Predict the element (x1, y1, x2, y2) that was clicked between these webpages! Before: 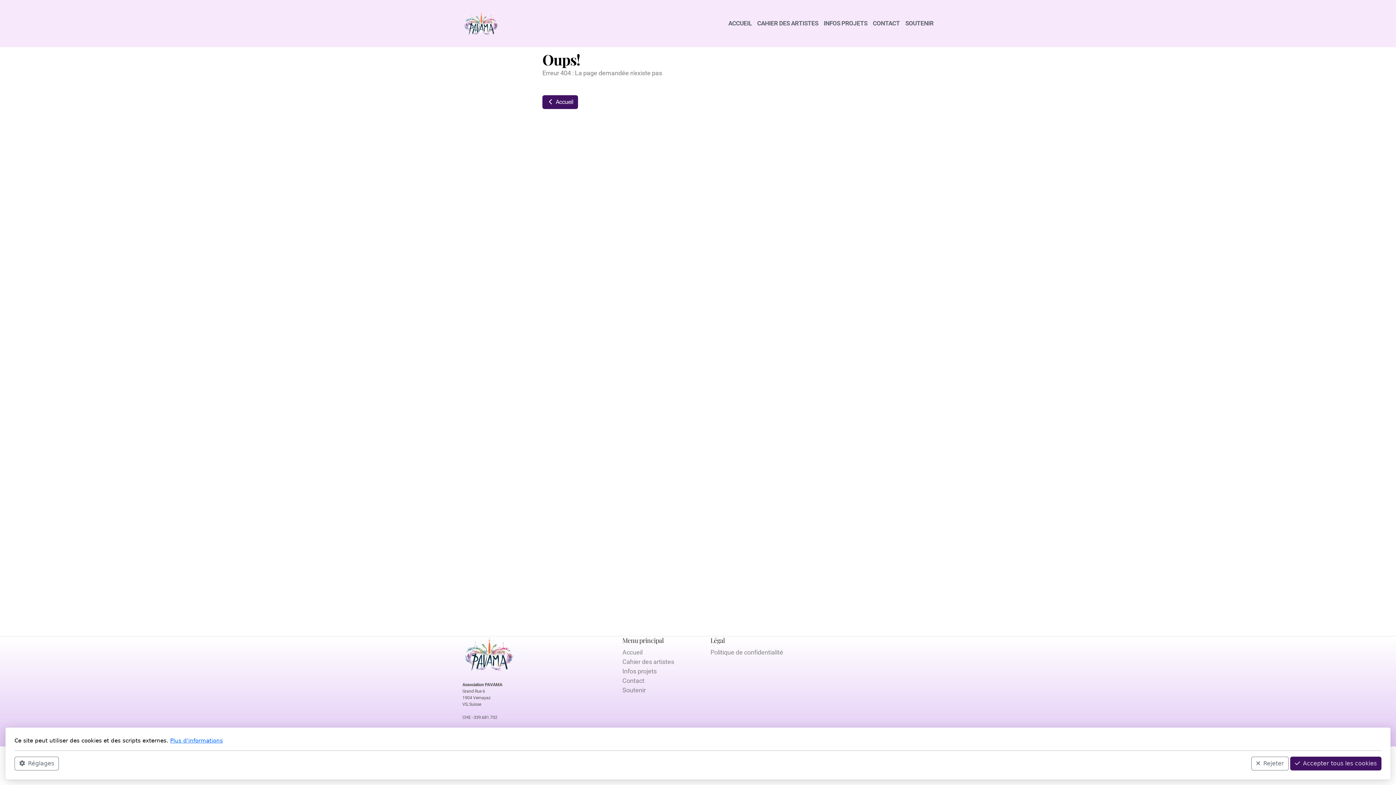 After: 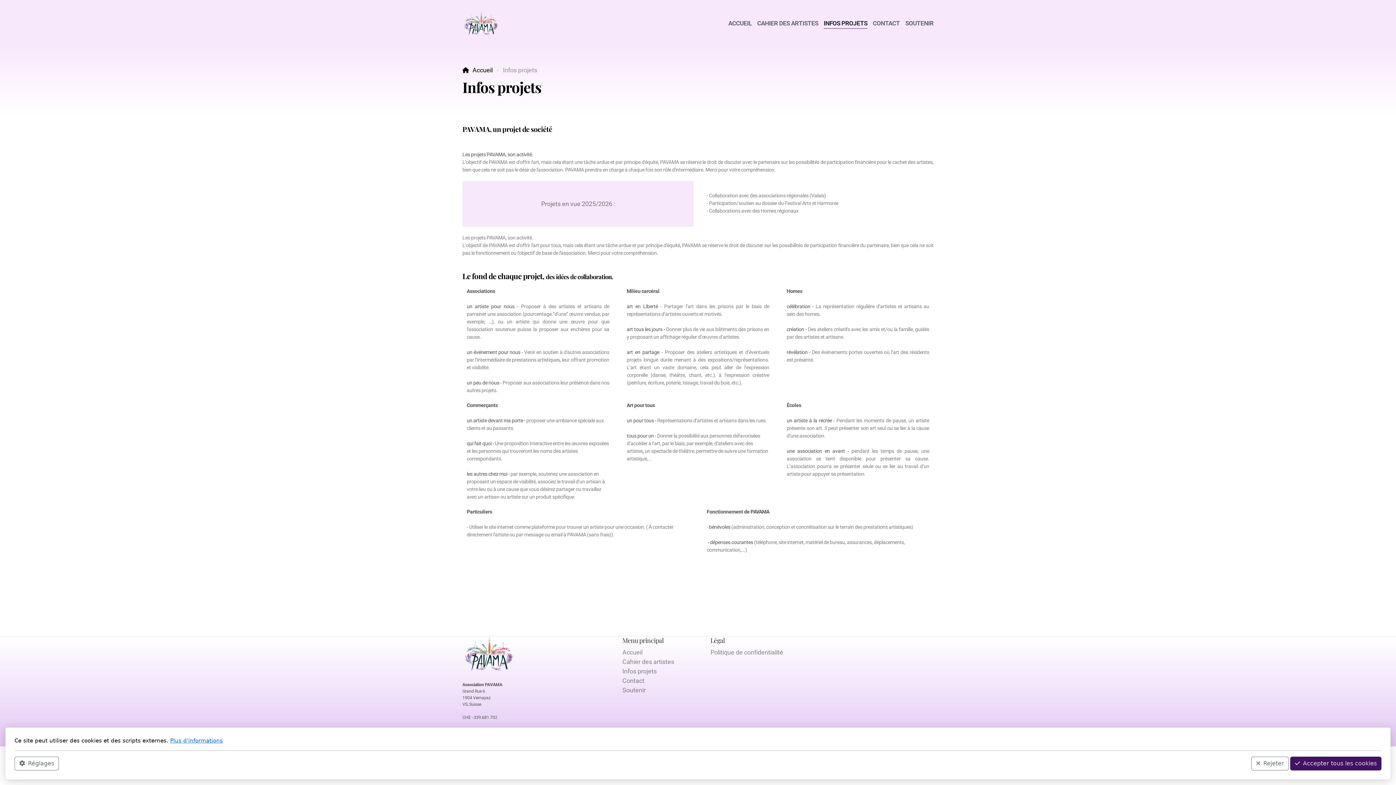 Action: bbox: (823, 18, 867, 28) label: INFOS PROJETS